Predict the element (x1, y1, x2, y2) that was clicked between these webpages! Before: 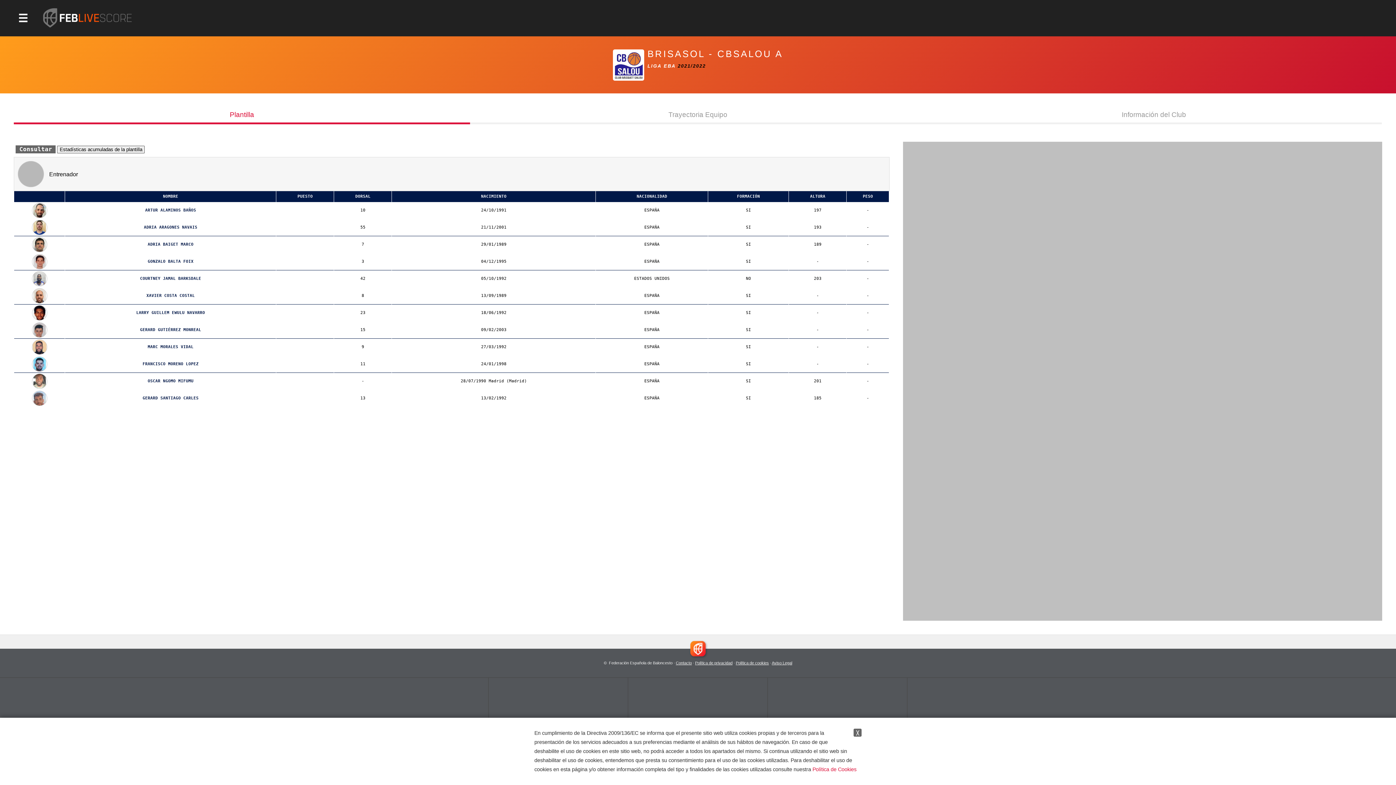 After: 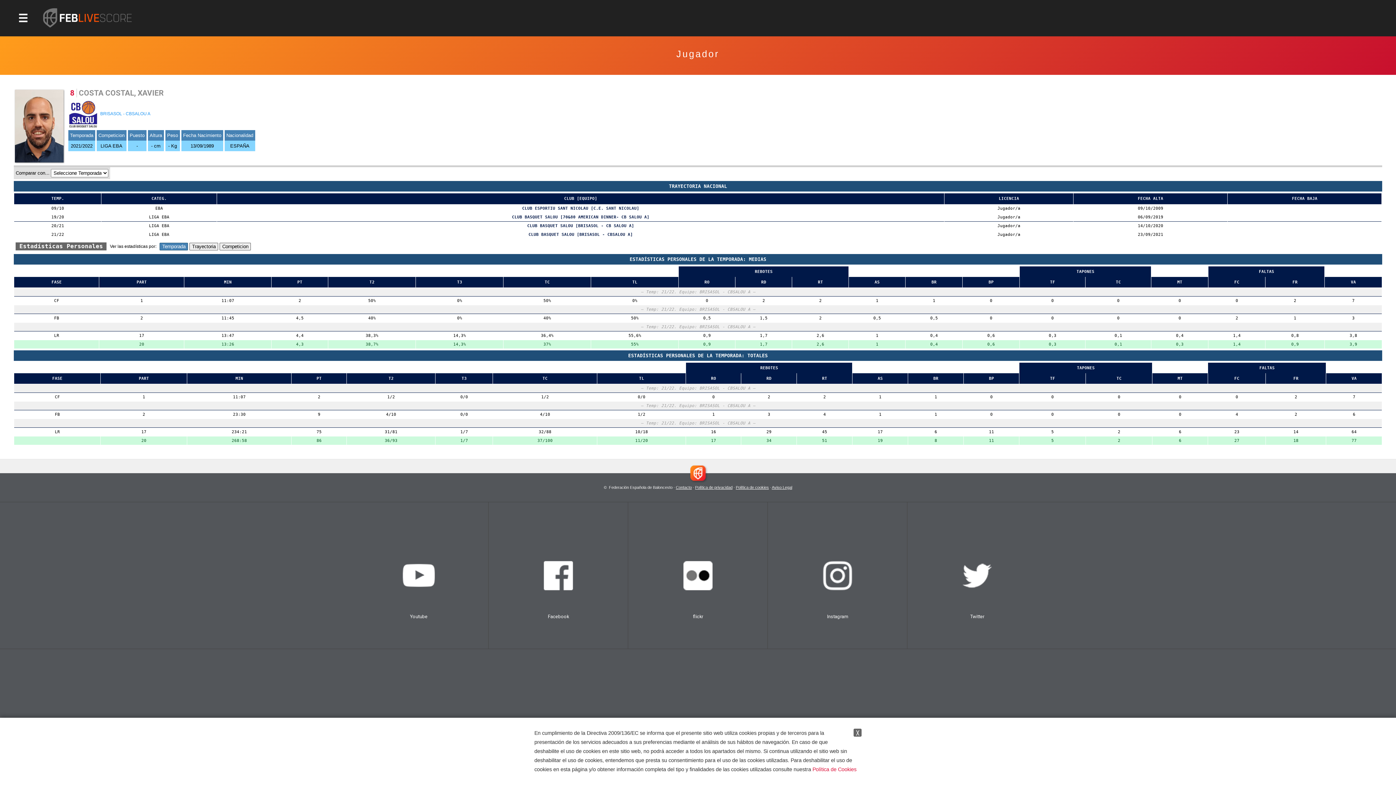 Action: bbox: (31, 288, 47, 303)